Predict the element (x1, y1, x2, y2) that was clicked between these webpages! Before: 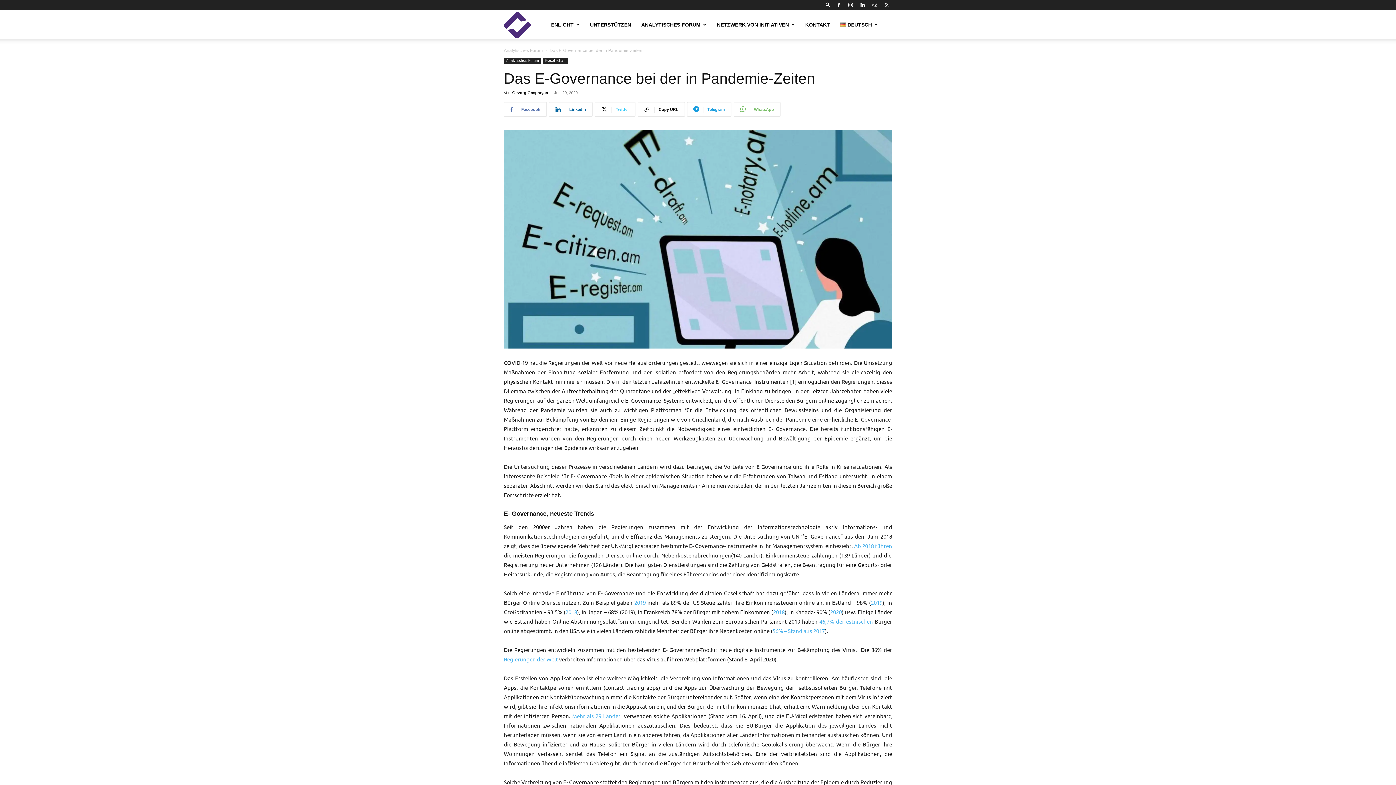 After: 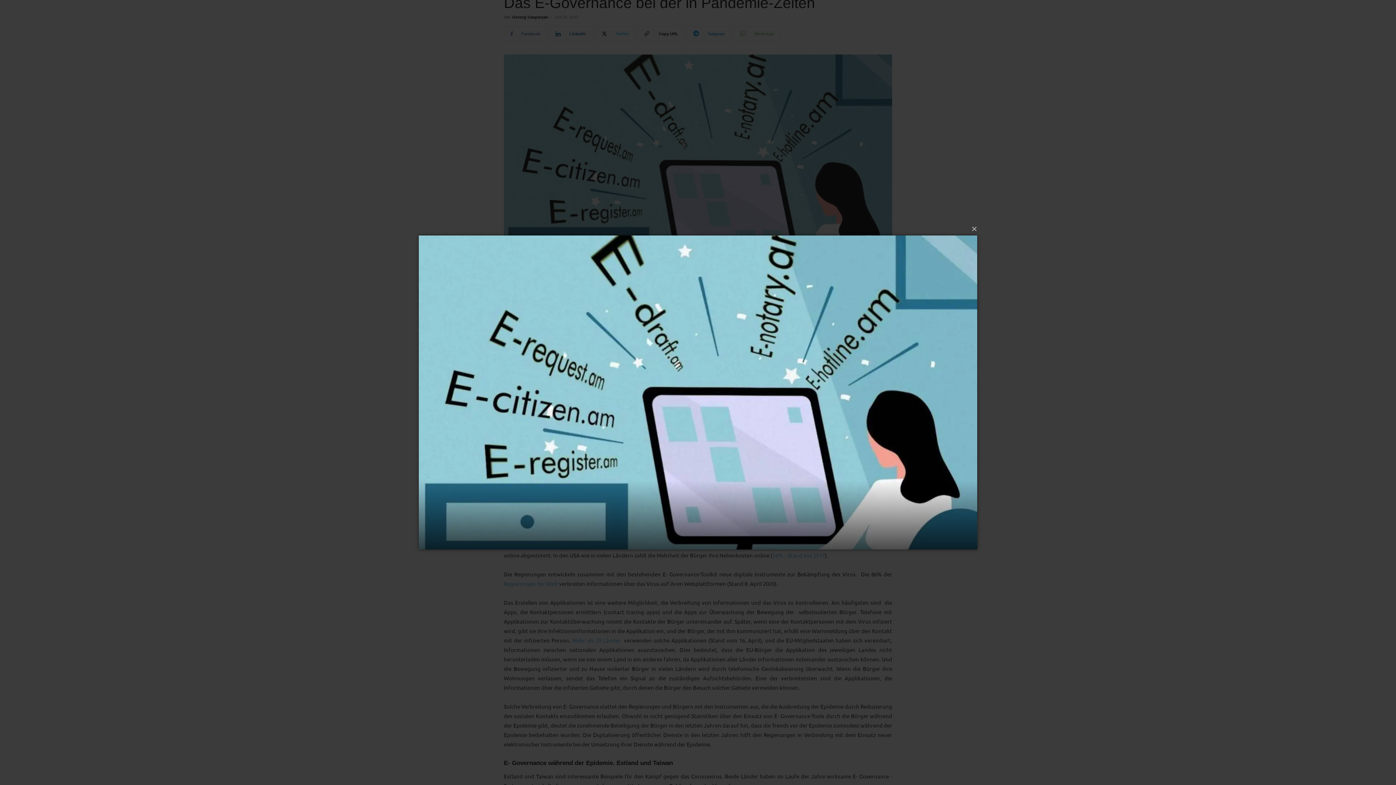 Action: bbox: (504, 130, 892, 348)